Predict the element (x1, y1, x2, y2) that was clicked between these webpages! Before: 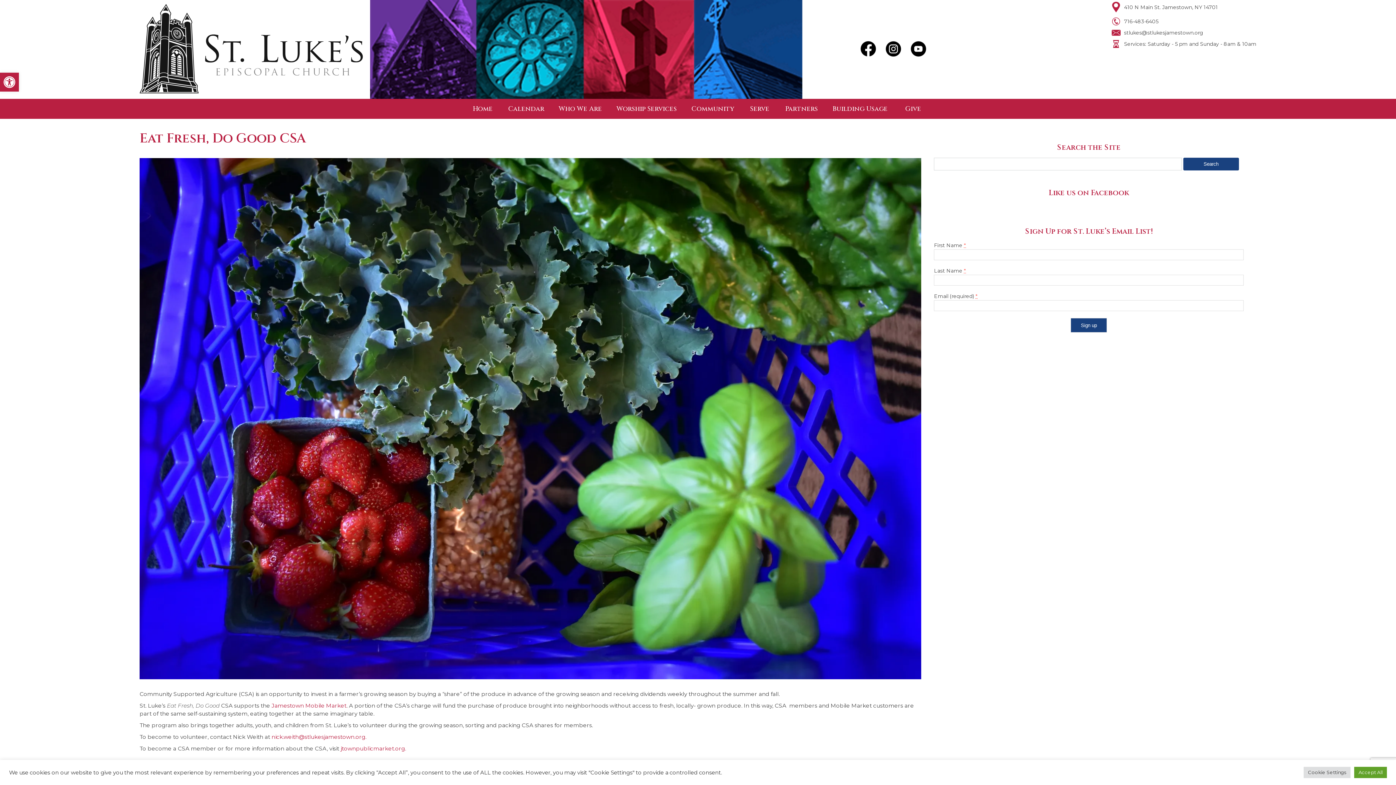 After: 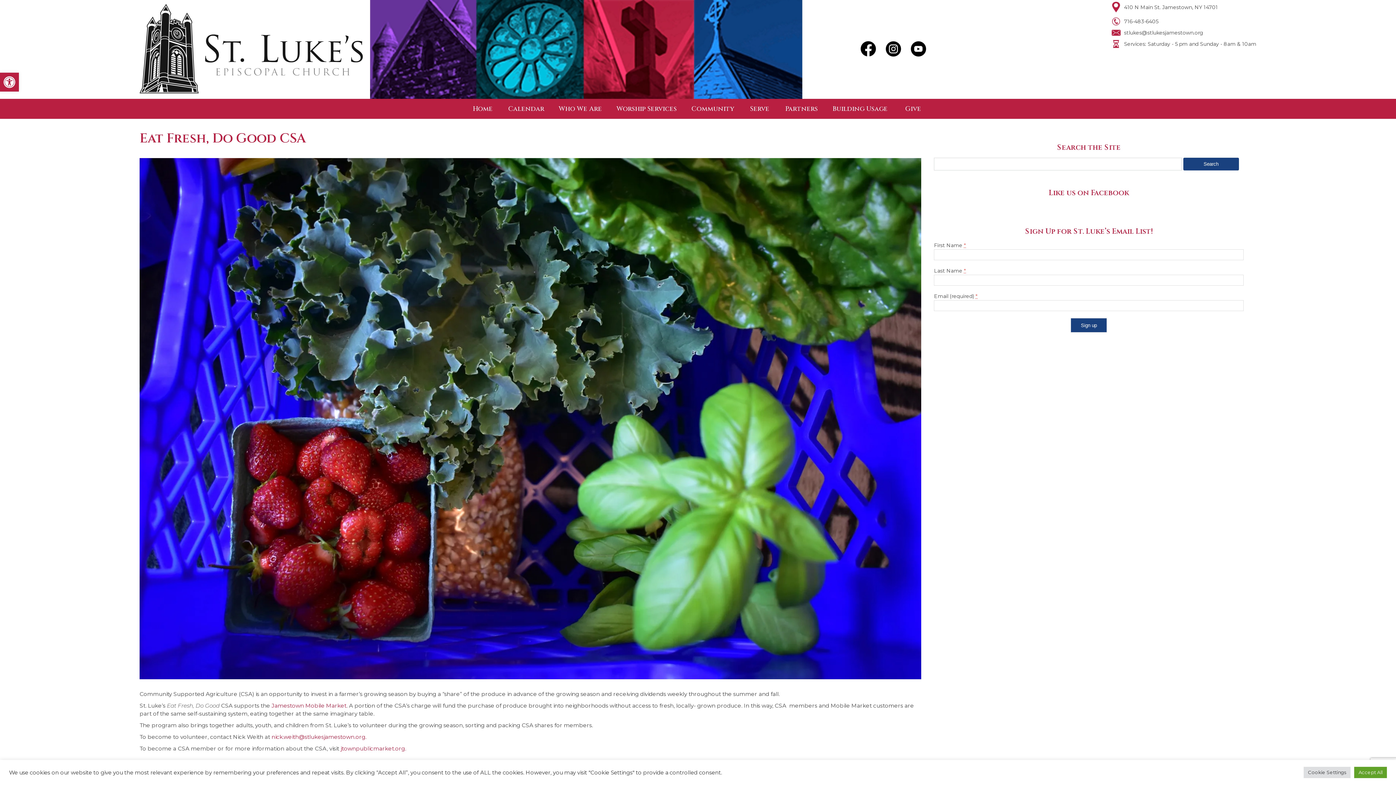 Action: bbox: (856, 51, 881, 58)